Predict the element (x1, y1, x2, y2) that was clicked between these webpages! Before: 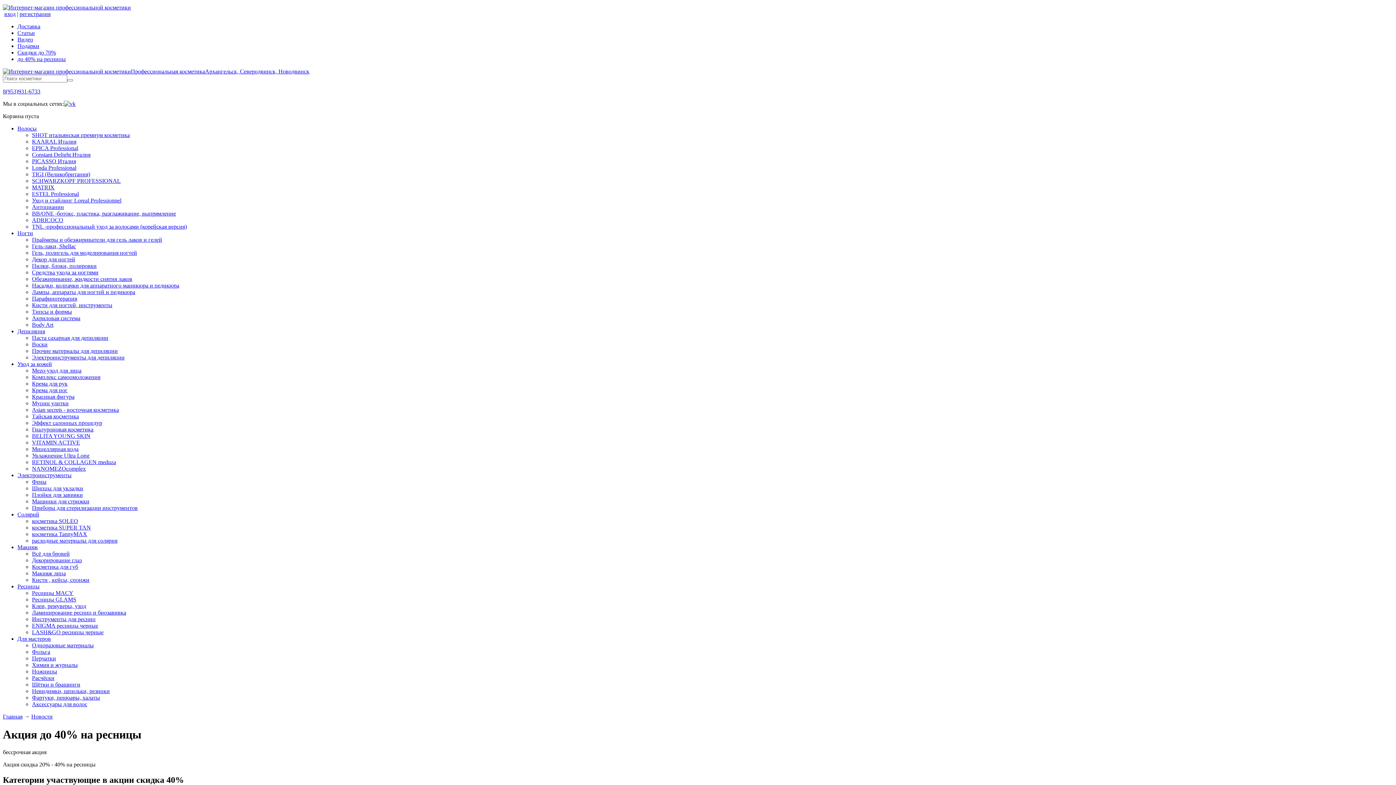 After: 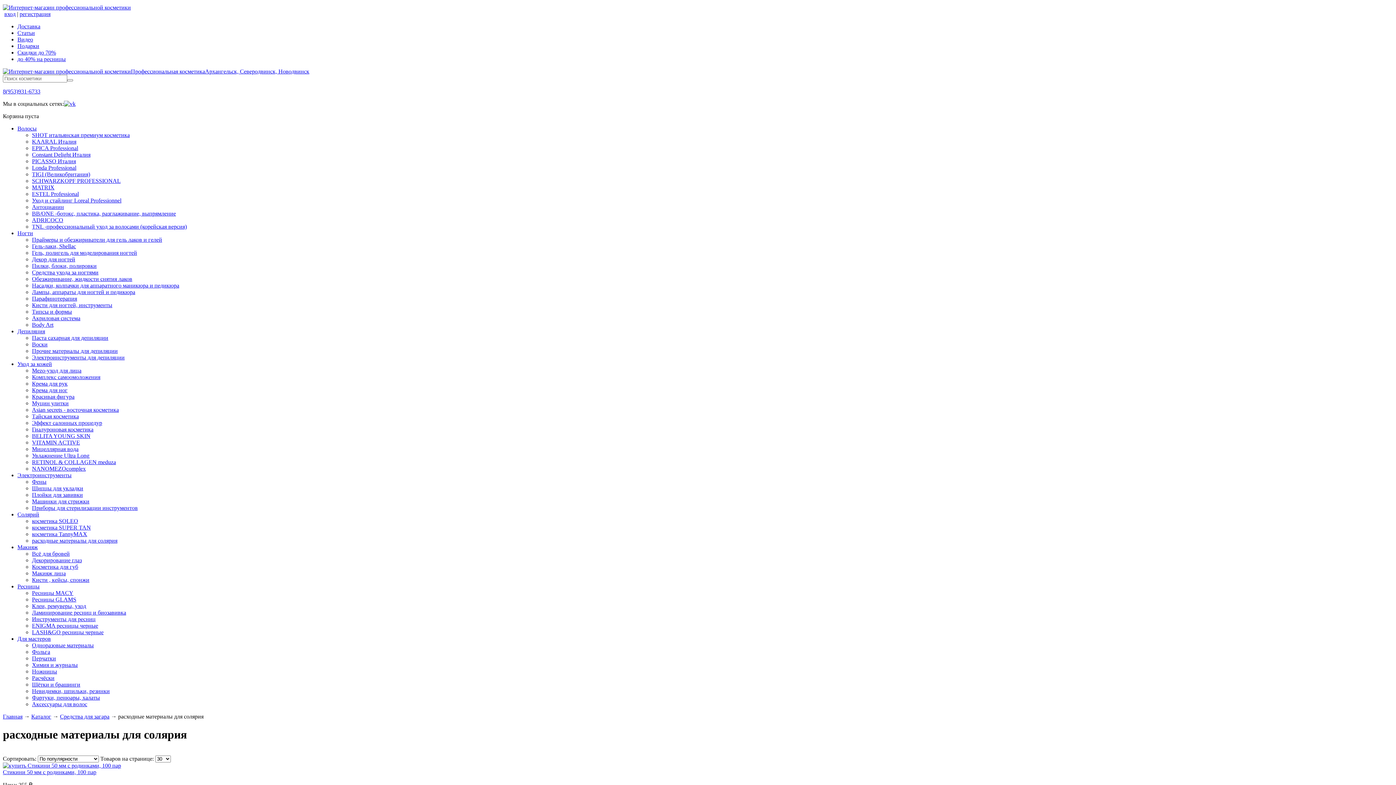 Action: bbox: (32, 537, 117, 544) label: расходные материалы для солярия